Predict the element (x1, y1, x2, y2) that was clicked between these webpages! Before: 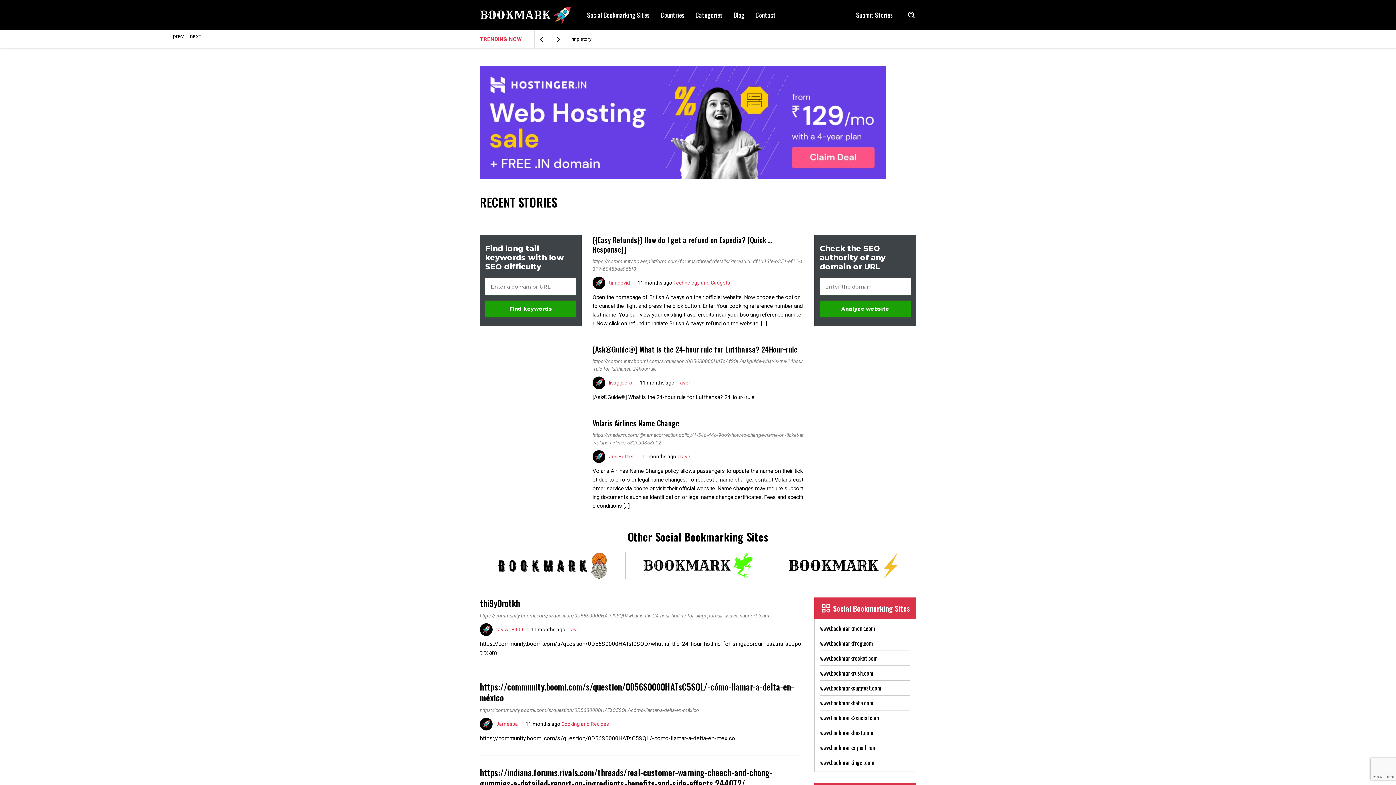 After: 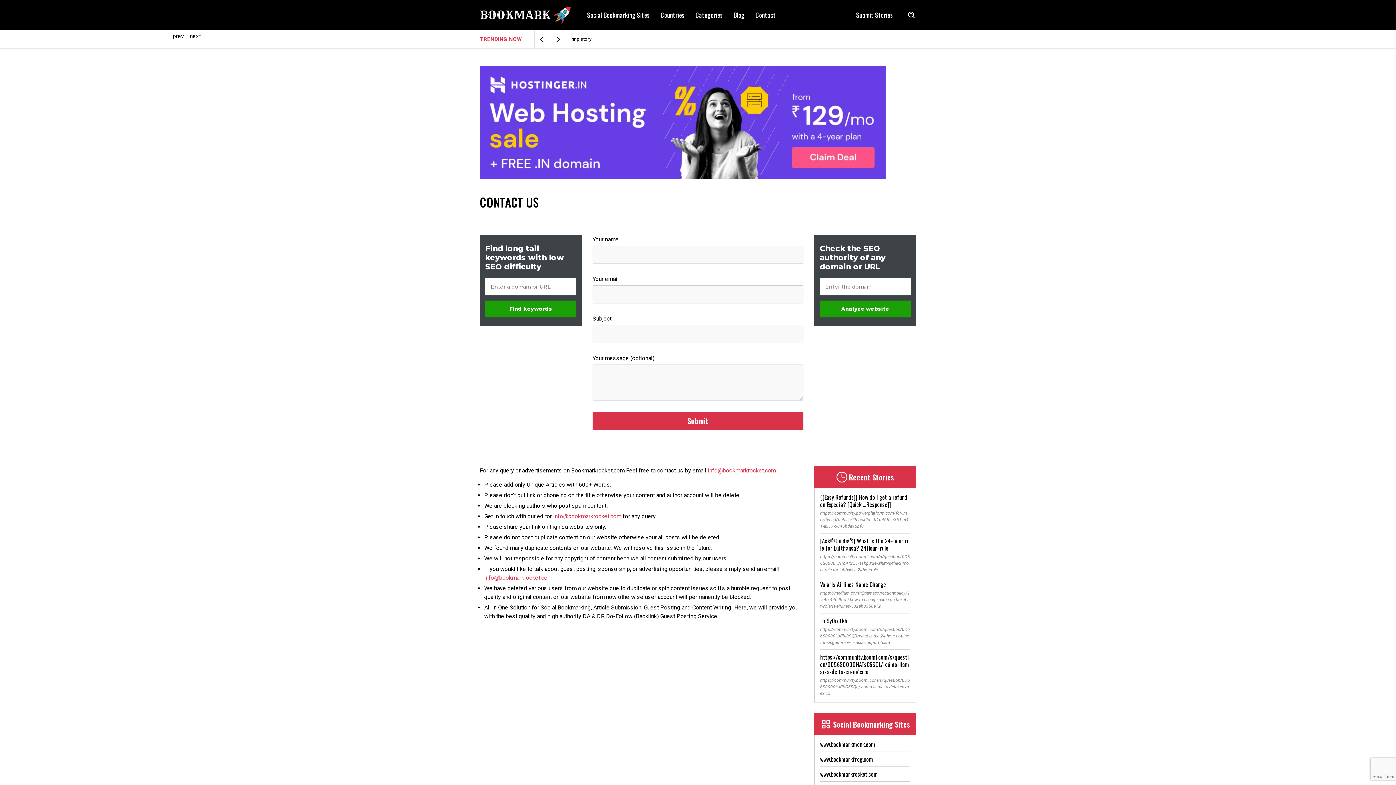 Action: label: Contact bbox: (750, 0, 781, 30)